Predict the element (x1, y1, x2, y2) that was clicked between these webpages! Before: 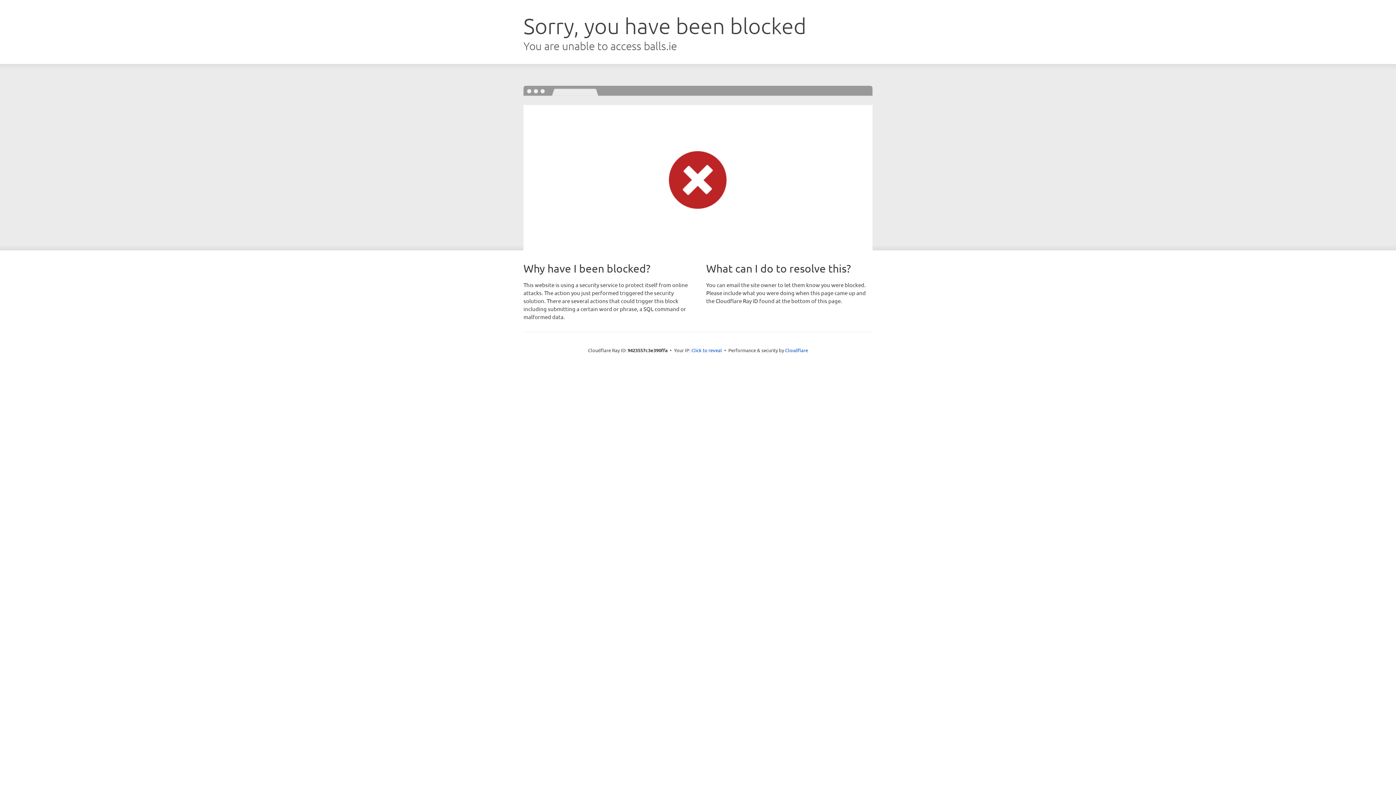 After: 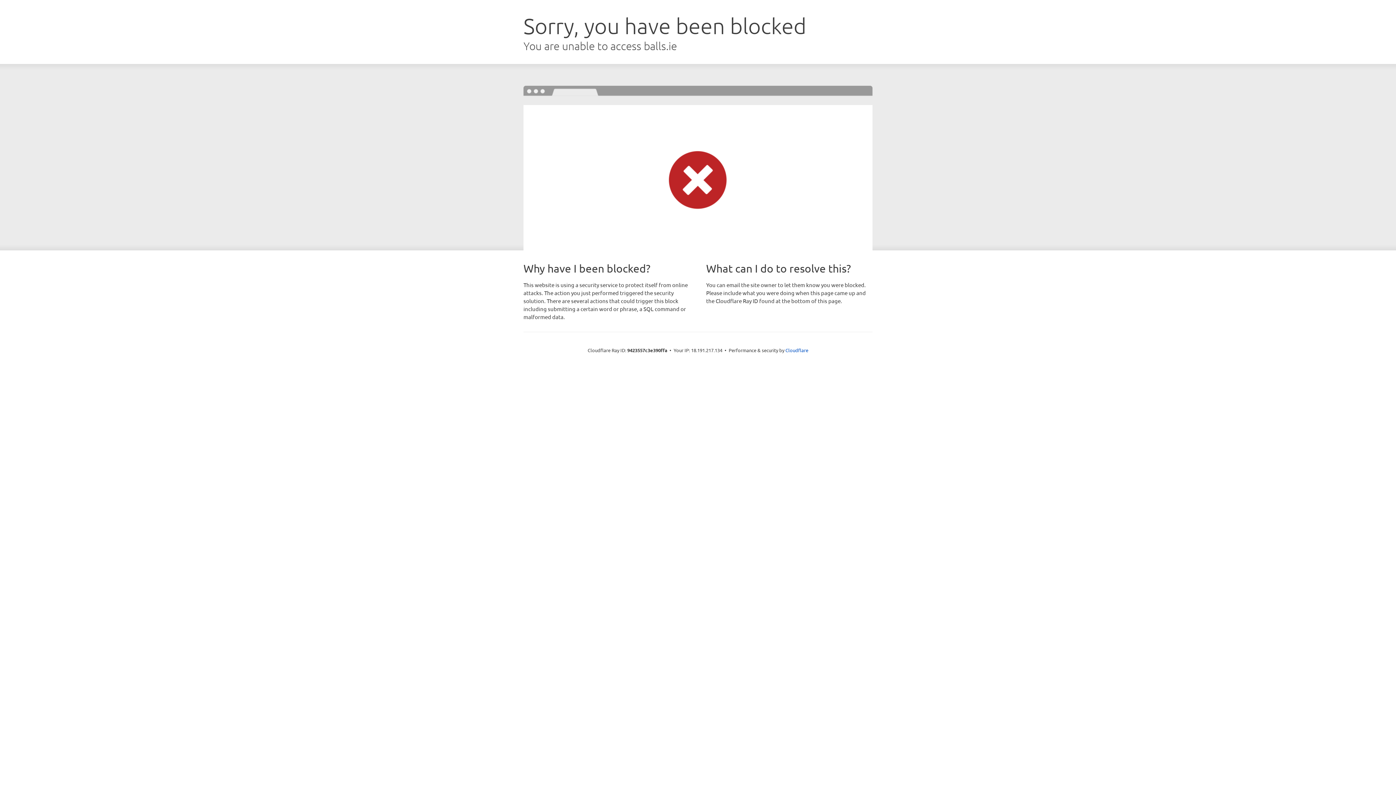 Action: label: Click to reveal bbox: (691, 346, 722, 353)